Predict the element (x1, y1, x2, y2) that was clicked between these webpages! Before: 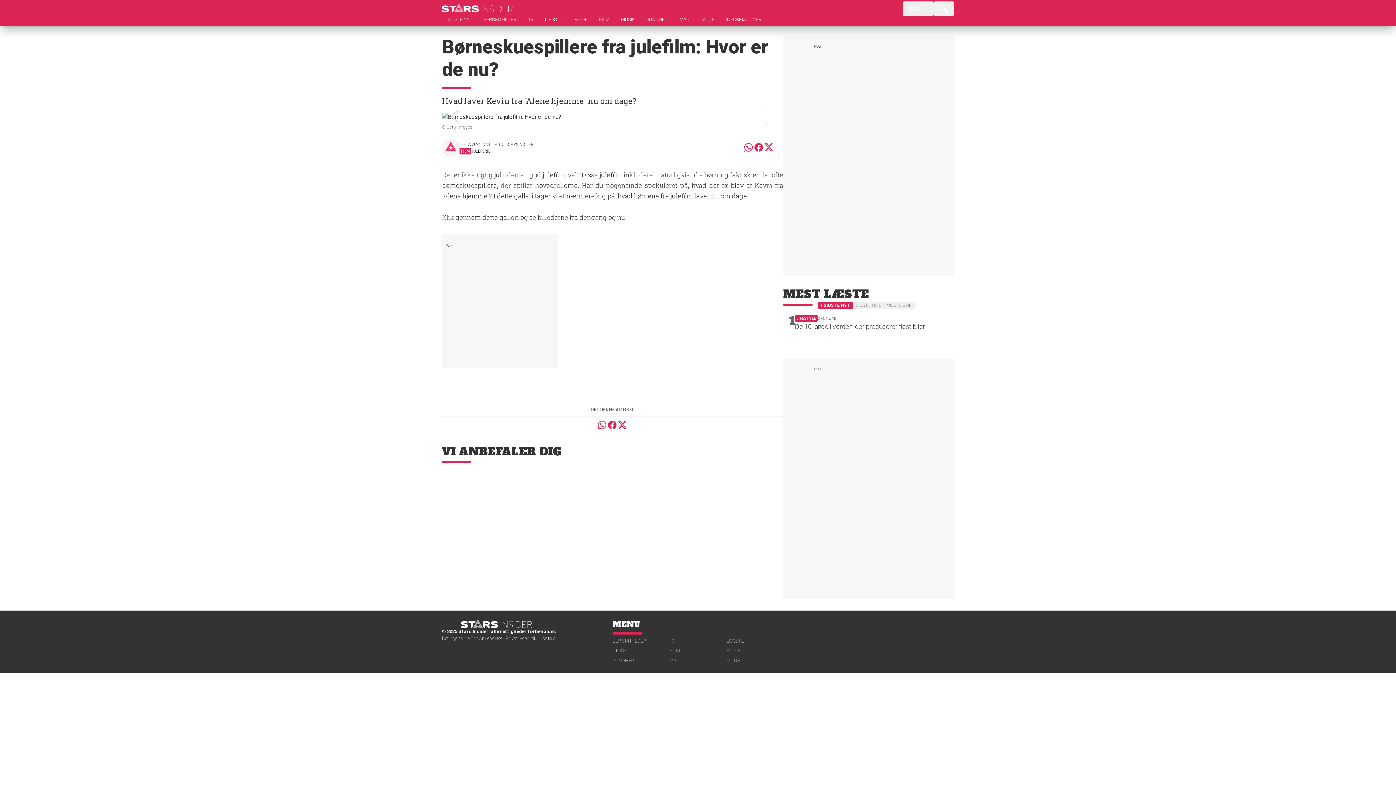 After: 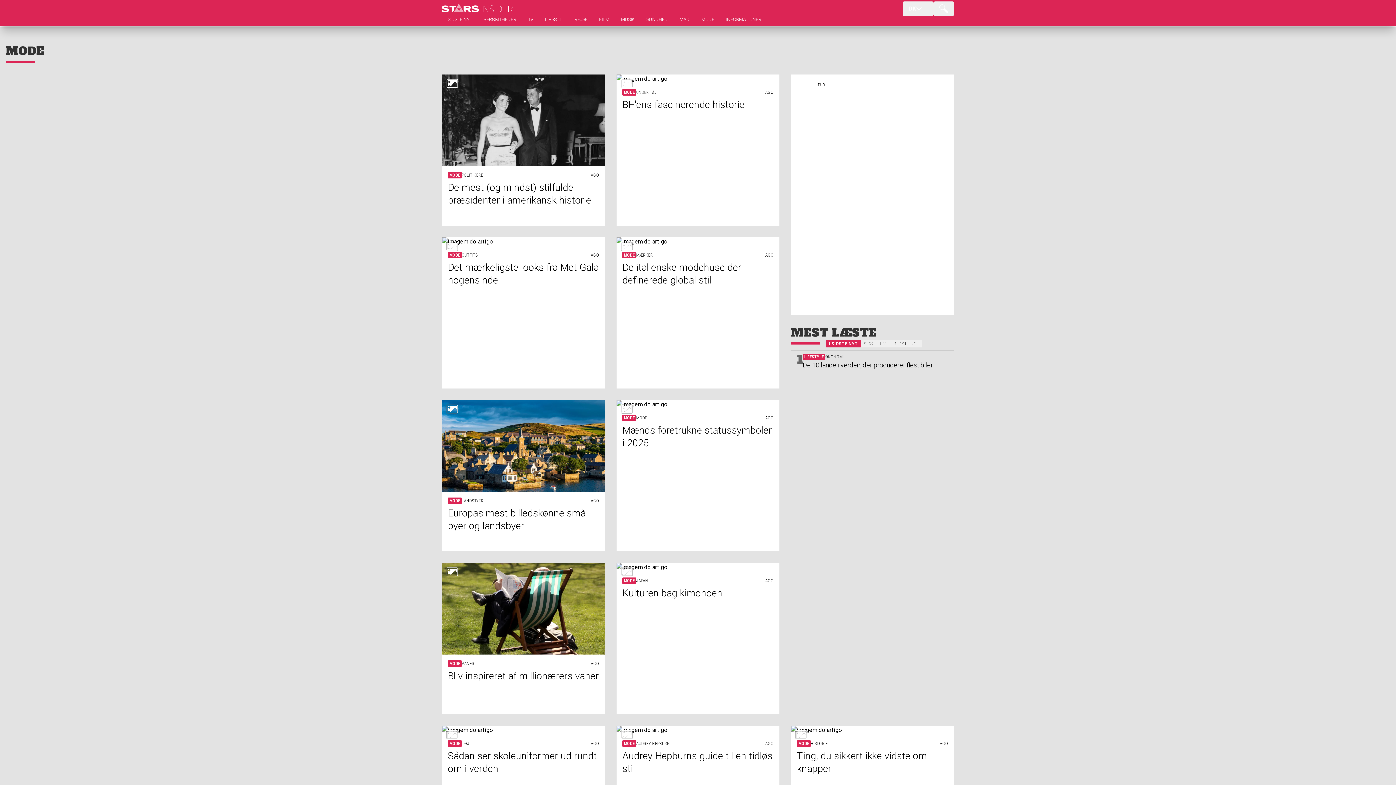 Action: bbox: (726, 657, 783, 664) label: MODE